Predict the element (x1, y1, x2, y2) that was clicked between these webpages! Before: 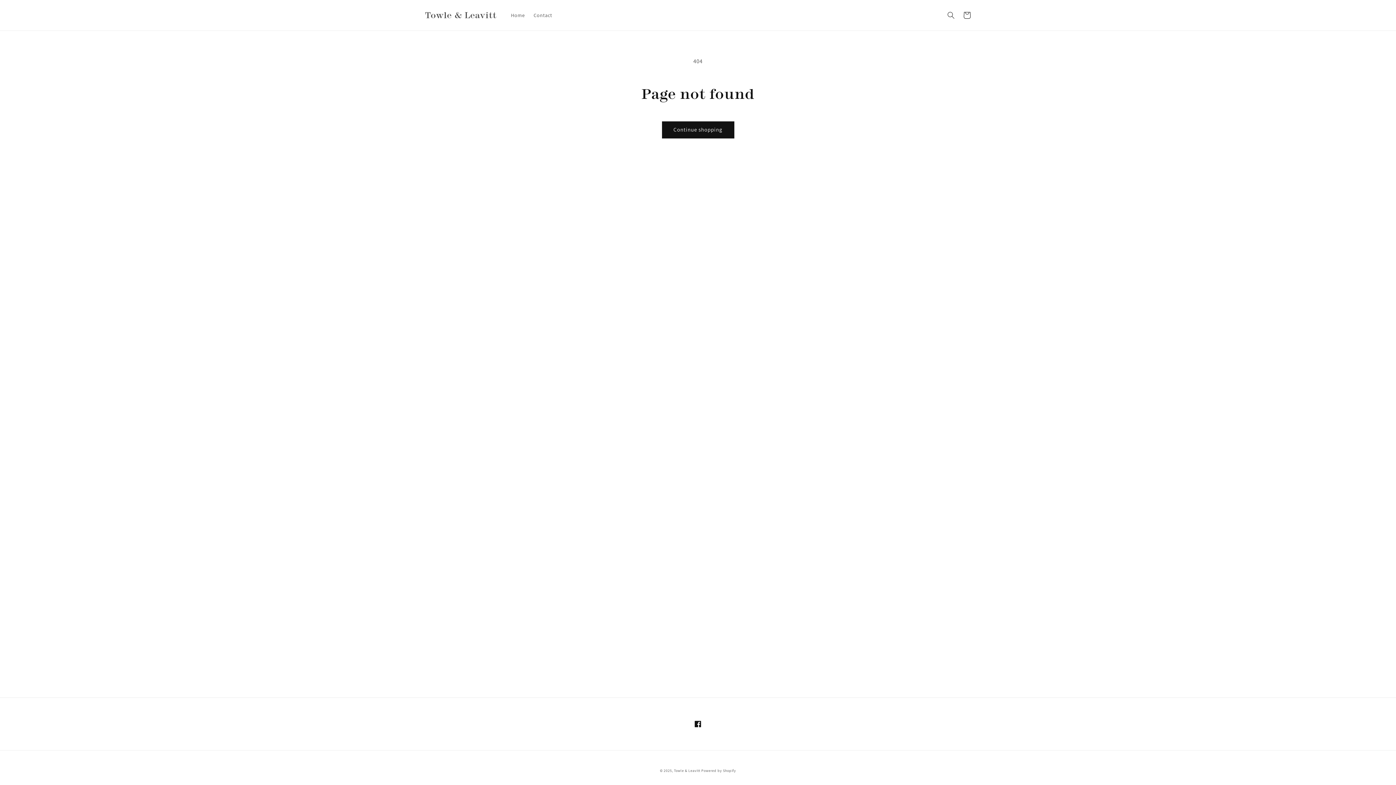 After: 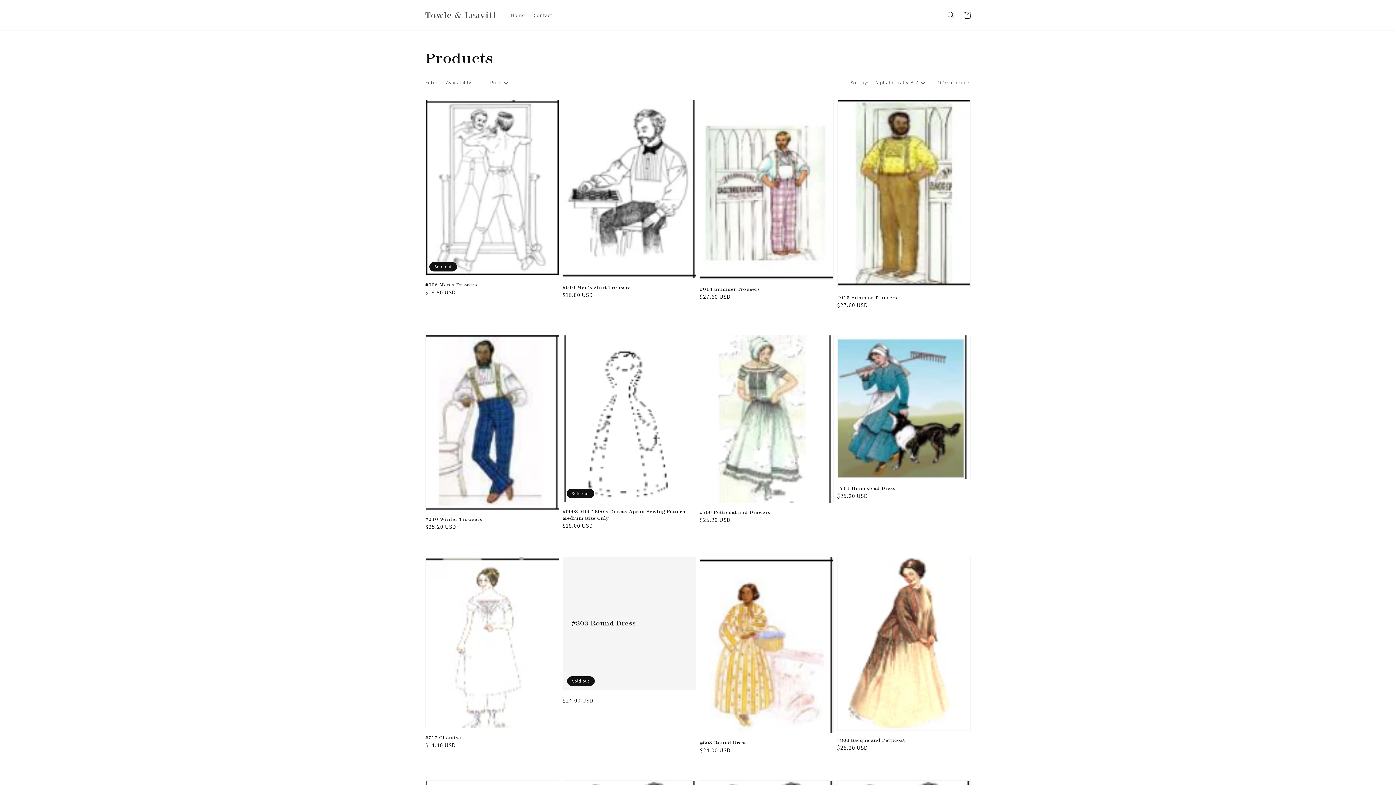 Action: label: Continue shopping bbox: (662, 121, 734, 138)